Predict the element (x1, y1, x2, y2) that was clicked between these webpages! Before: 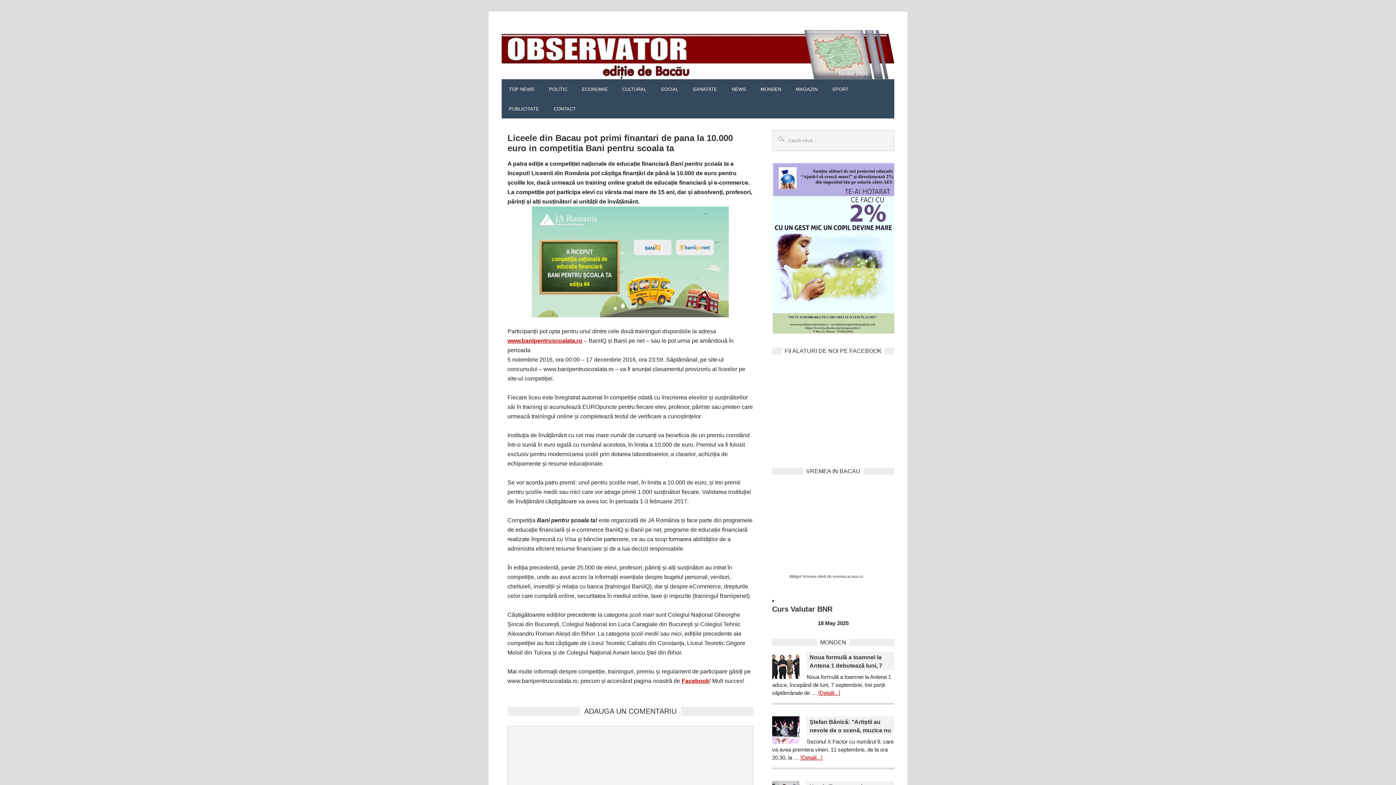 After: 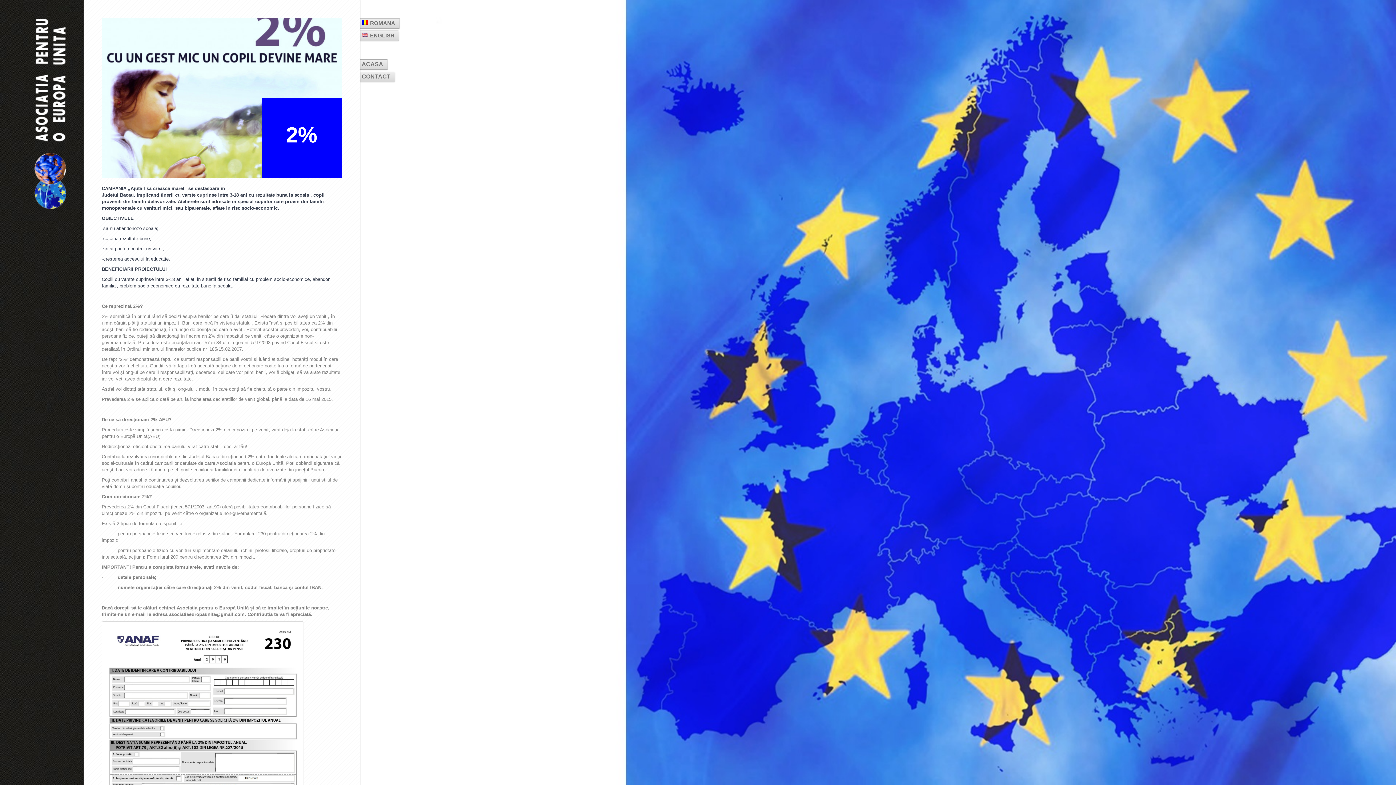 Action: bbox: (772, 328, 894, 334)